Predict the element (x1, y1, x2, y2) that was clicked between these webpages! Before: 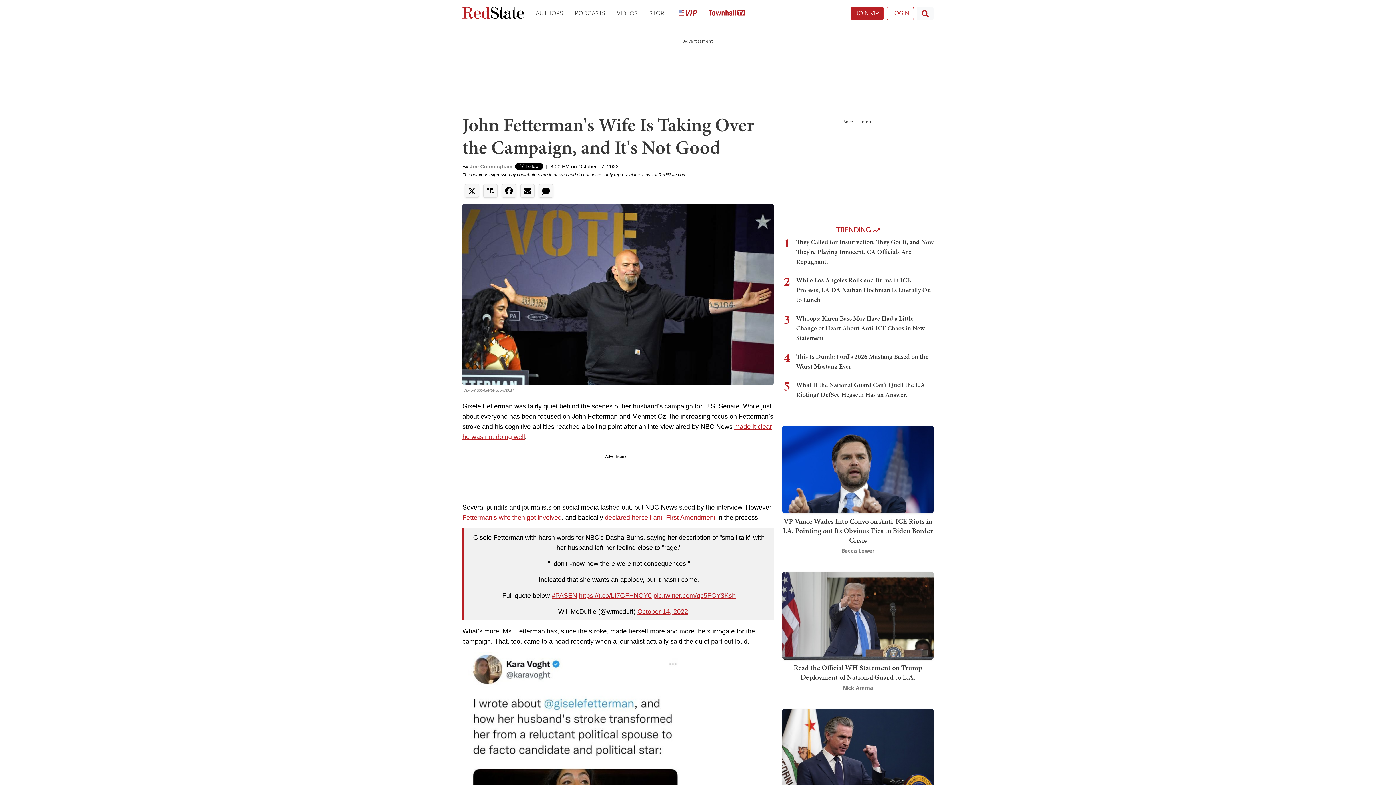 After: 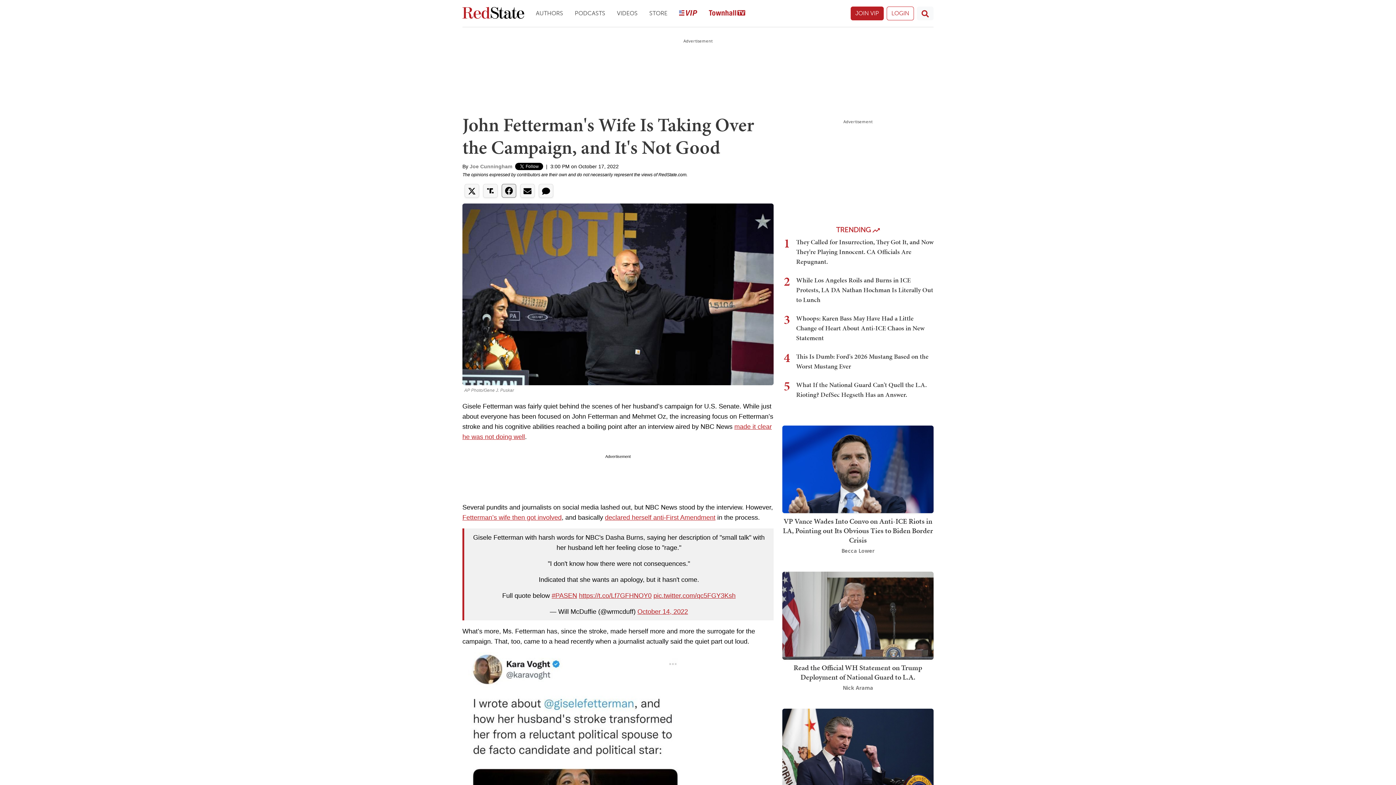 Action: bbox: (501, 184, 516, 197)